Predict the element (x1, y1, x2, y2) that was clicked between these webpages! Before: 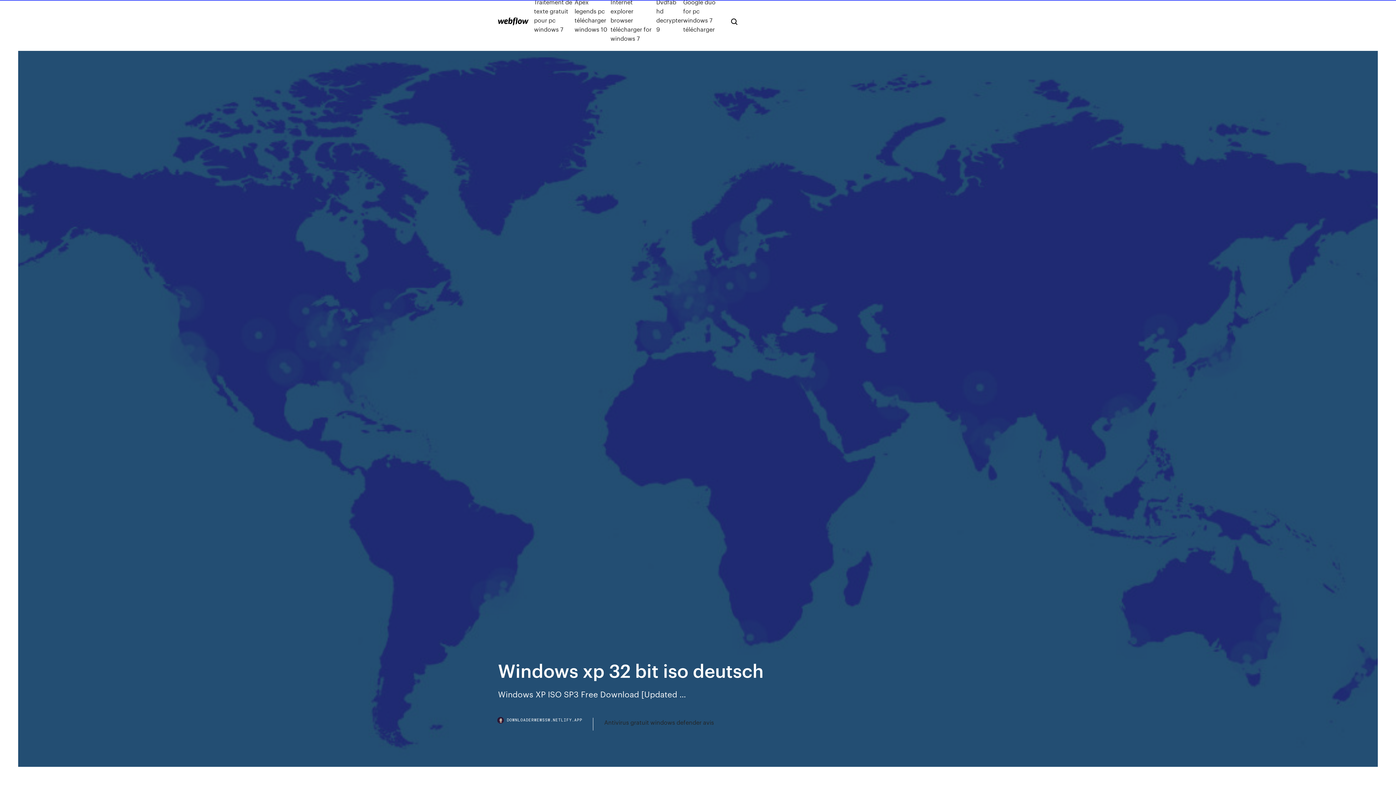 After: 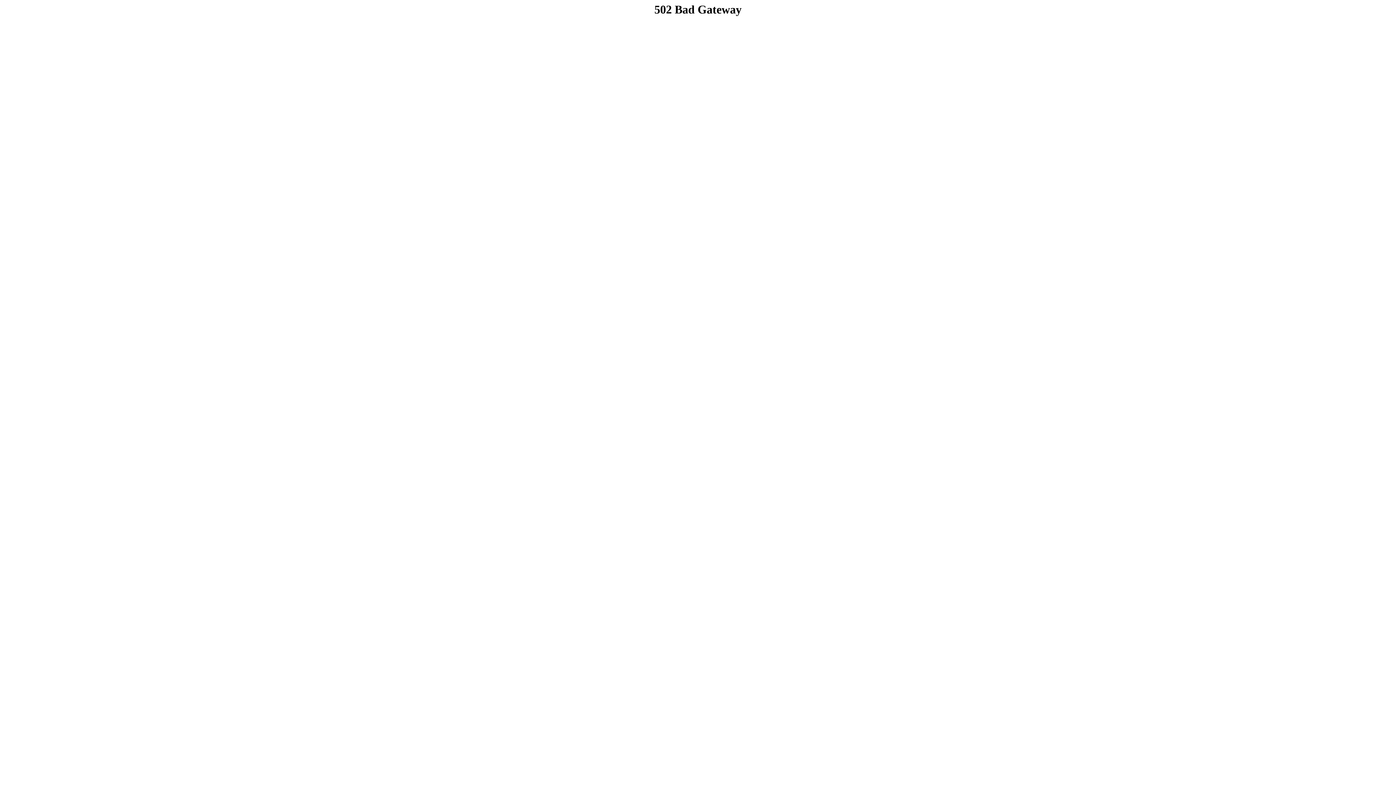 Action: label: Antivirus gratuit windows defender avis bbox: (604, 718, 714, 727)